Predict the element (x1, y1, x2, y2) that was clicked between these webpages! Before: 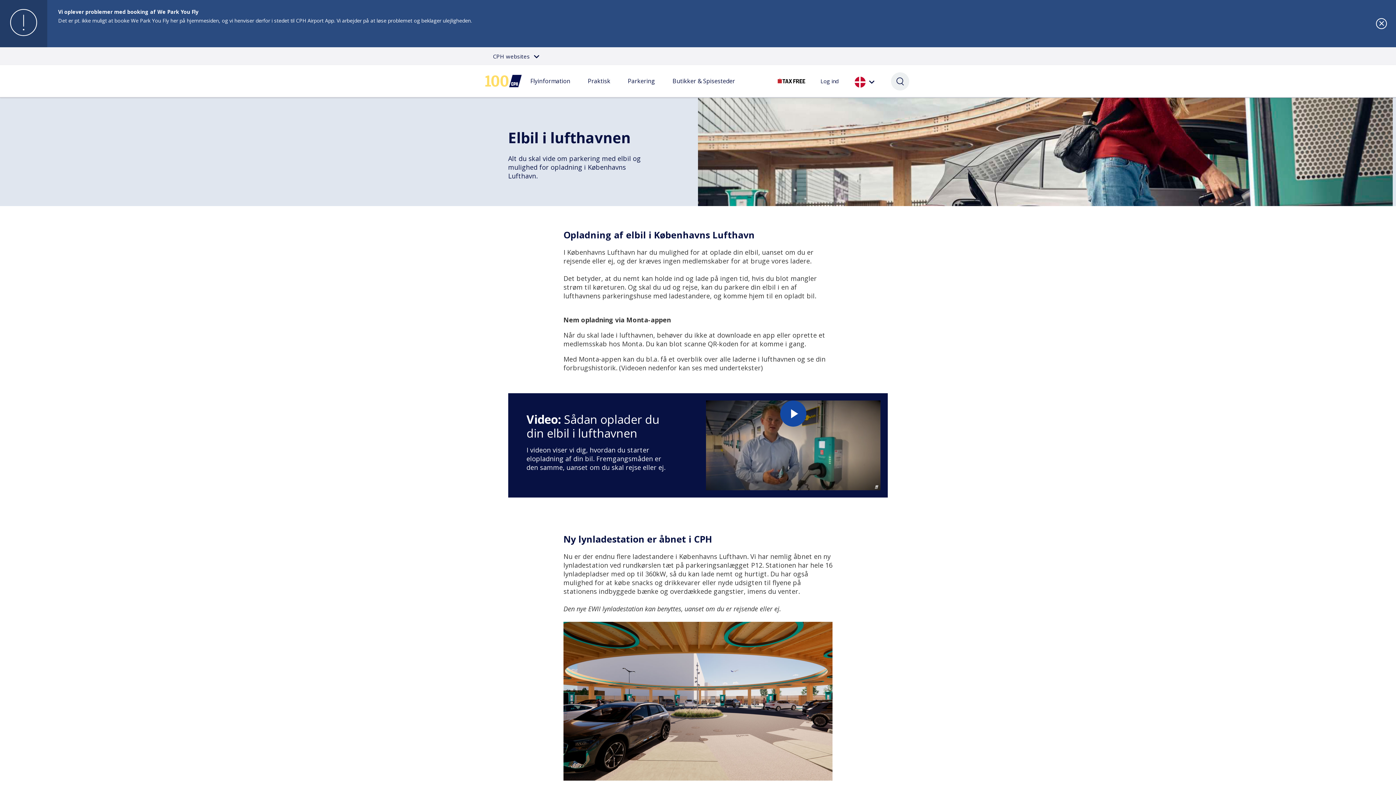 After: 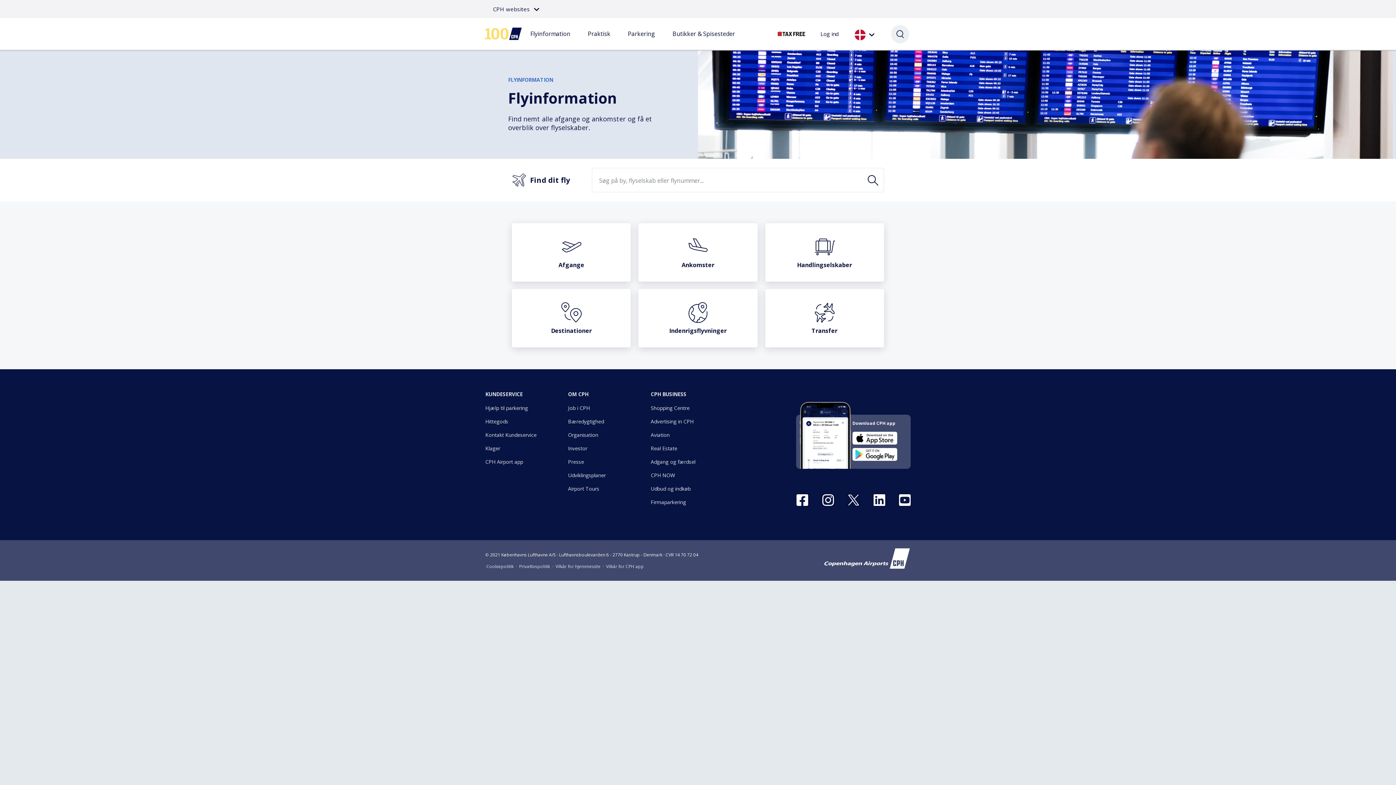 Action: bbox: (529, 65, 572, 97) label: Flyinformation